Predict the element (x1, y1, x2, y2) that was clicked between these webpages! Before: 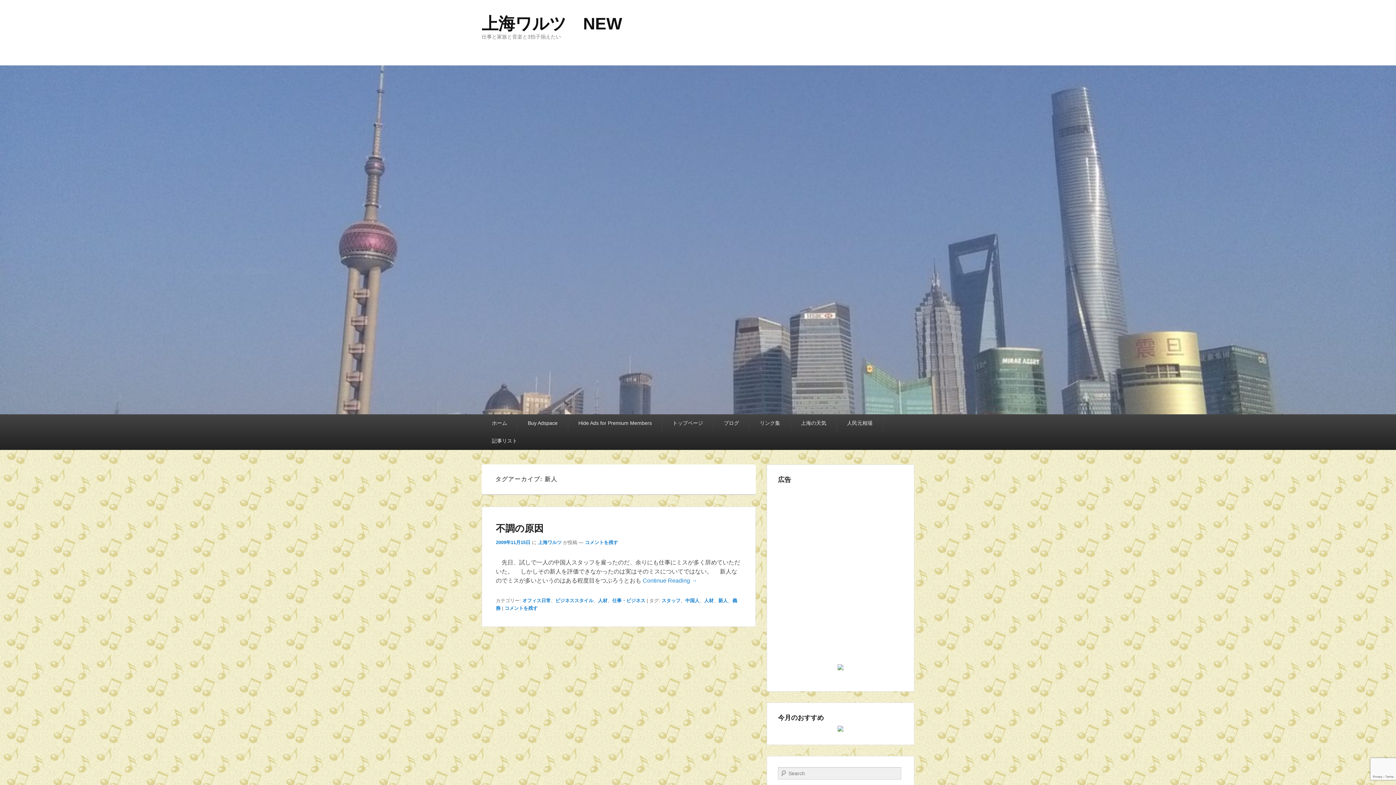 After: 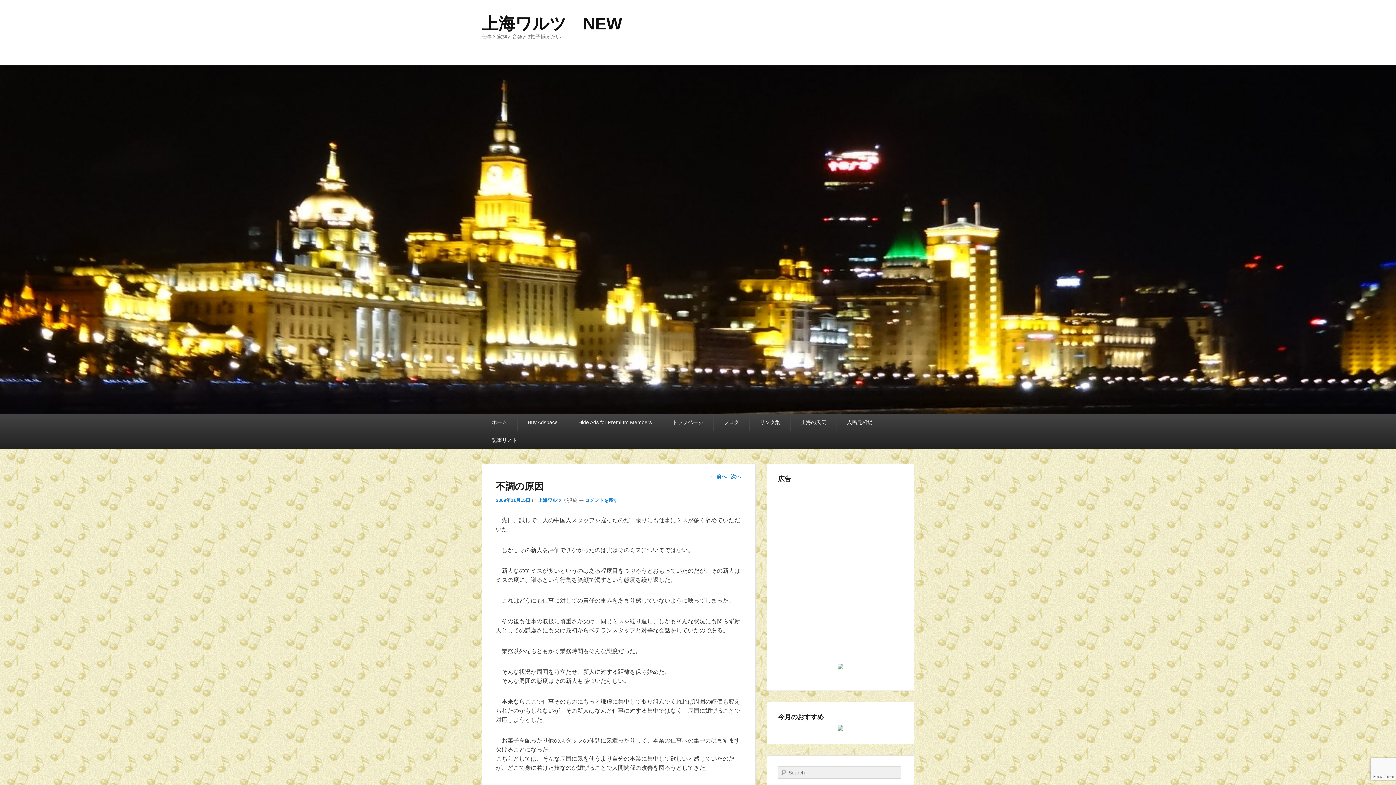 Action: bbox: (496, 523, 543, 534) label: 不調の原因